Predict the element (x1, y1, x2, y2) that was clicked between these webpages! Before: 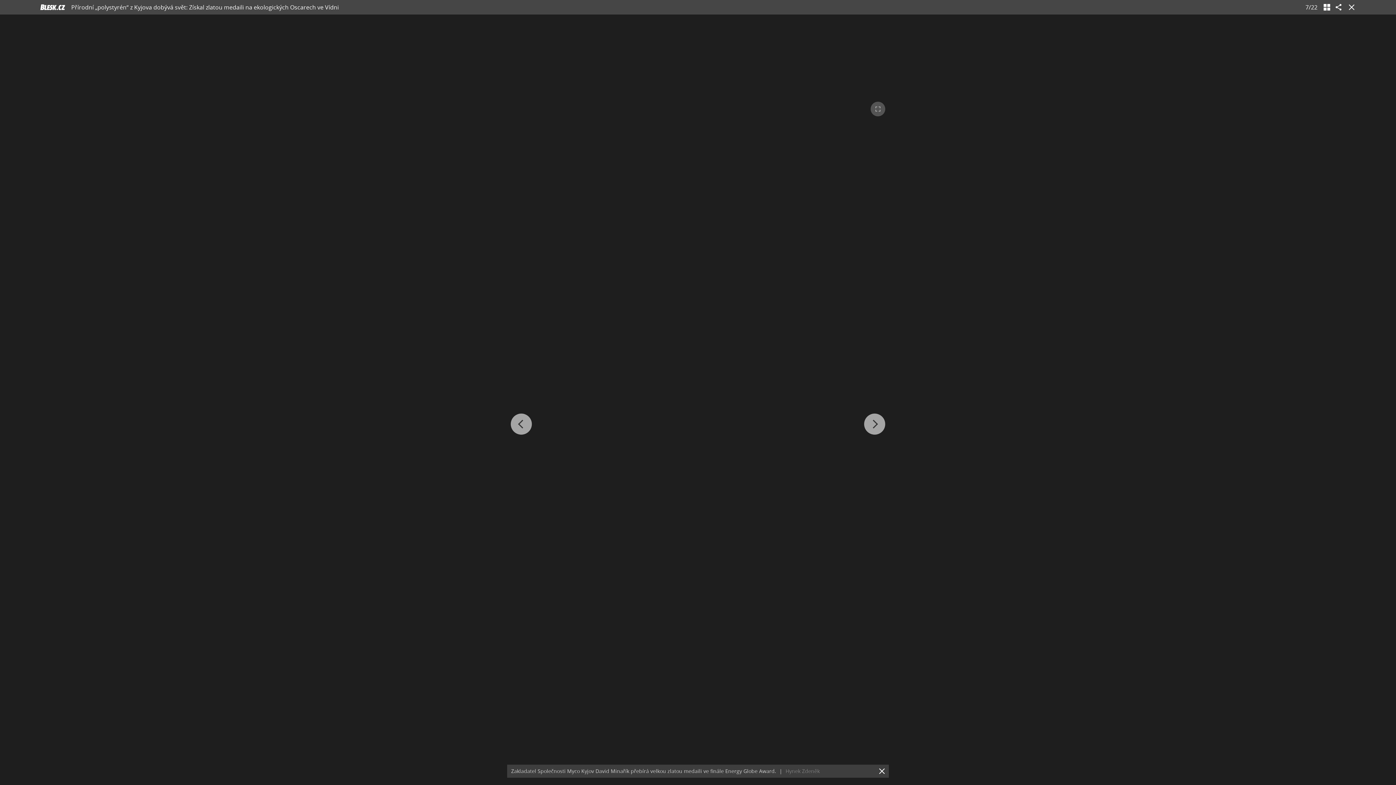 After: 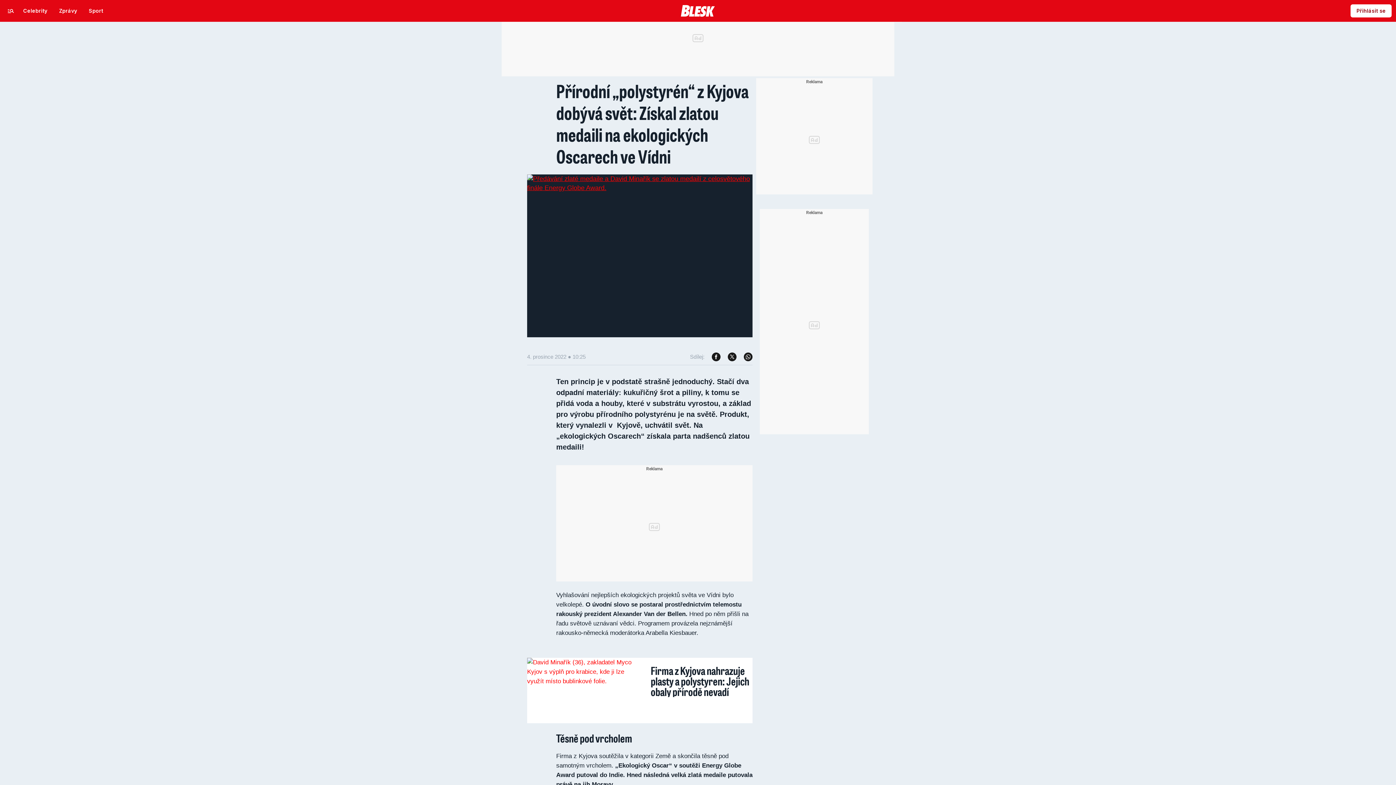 Action: label: Přírodní „polystyrén“ z Kyjova dobývá svět: Získal zlatou medaili na ekologických Oscarech ve Vídni bbox: (71, 3, 338, 11)